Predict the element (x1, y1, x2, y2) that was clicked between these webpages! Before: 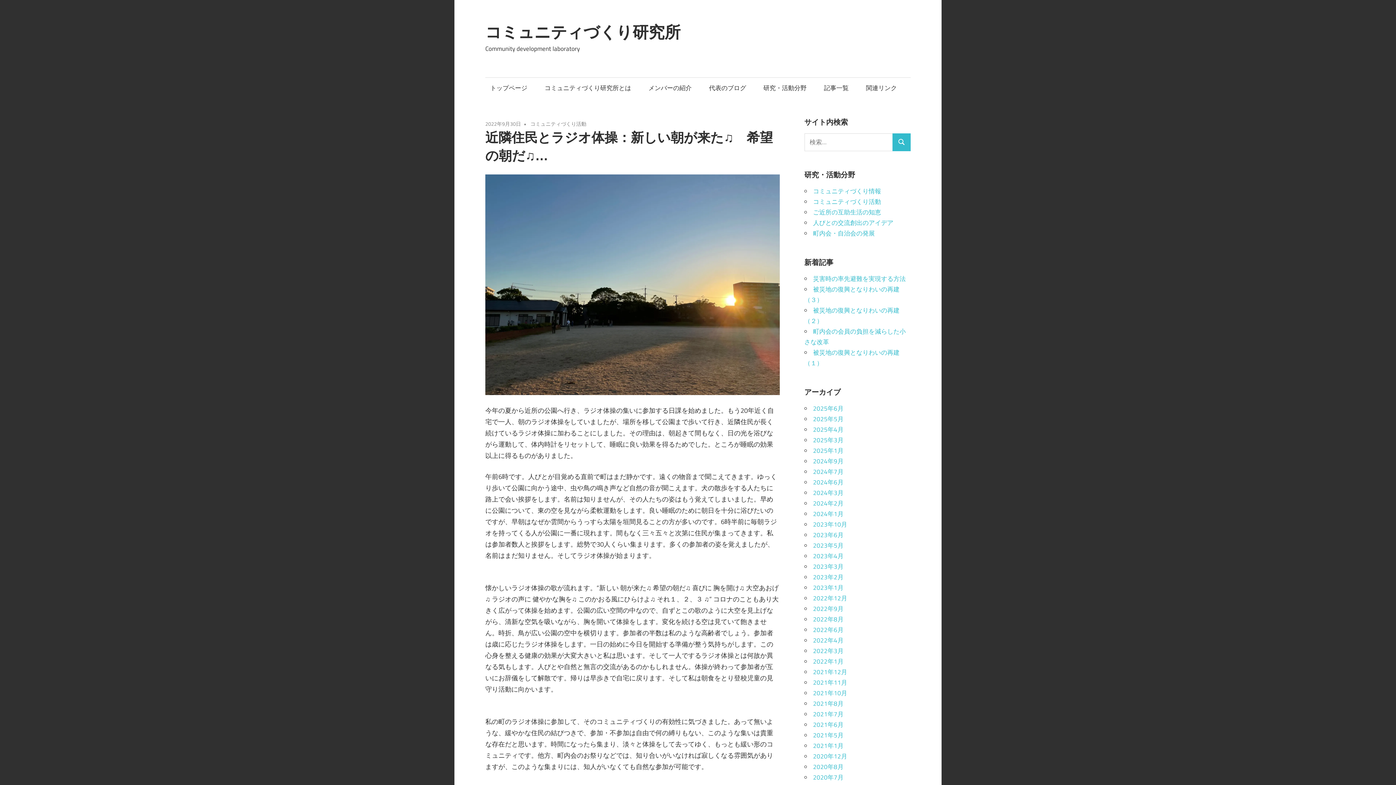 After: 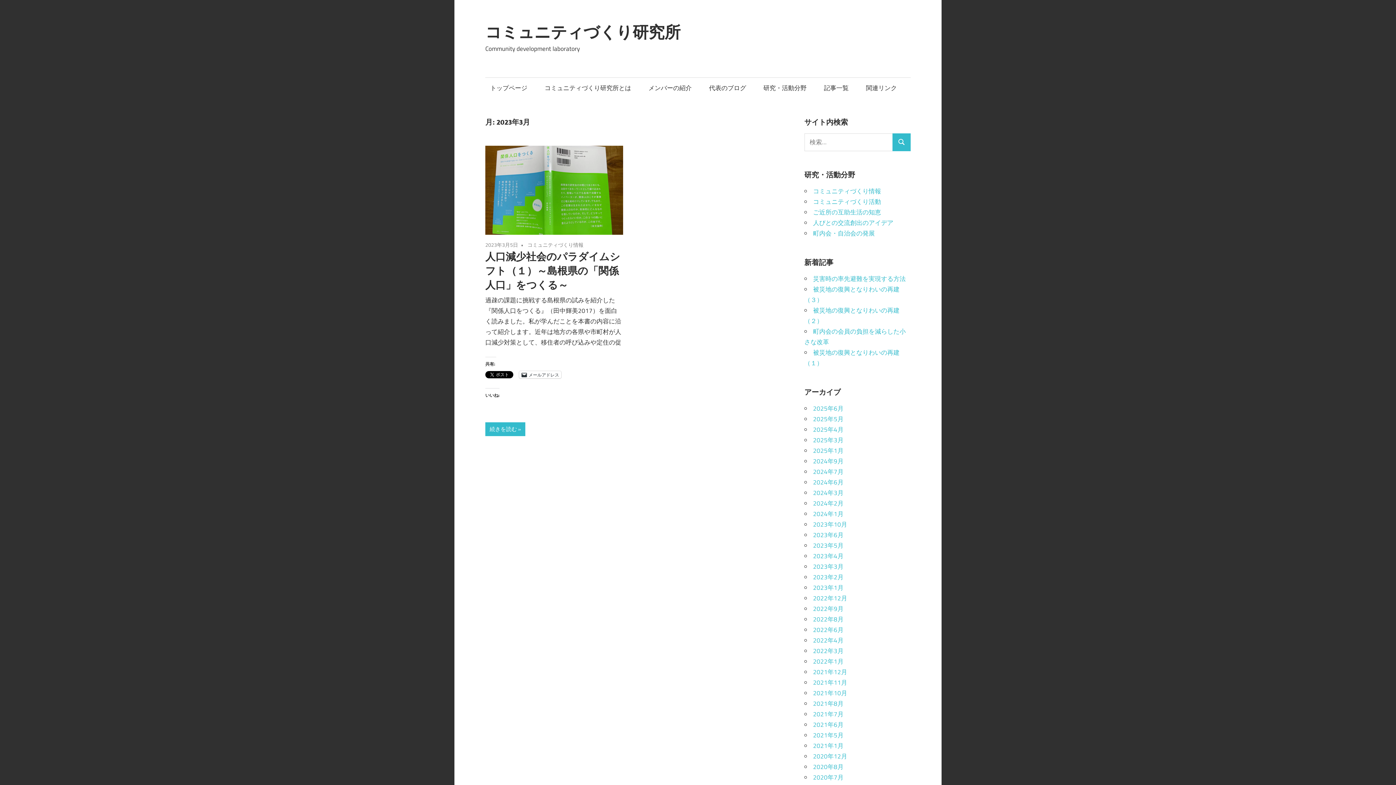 Action: label: 2023年3月 bbox: (813, 562, 843, 571)